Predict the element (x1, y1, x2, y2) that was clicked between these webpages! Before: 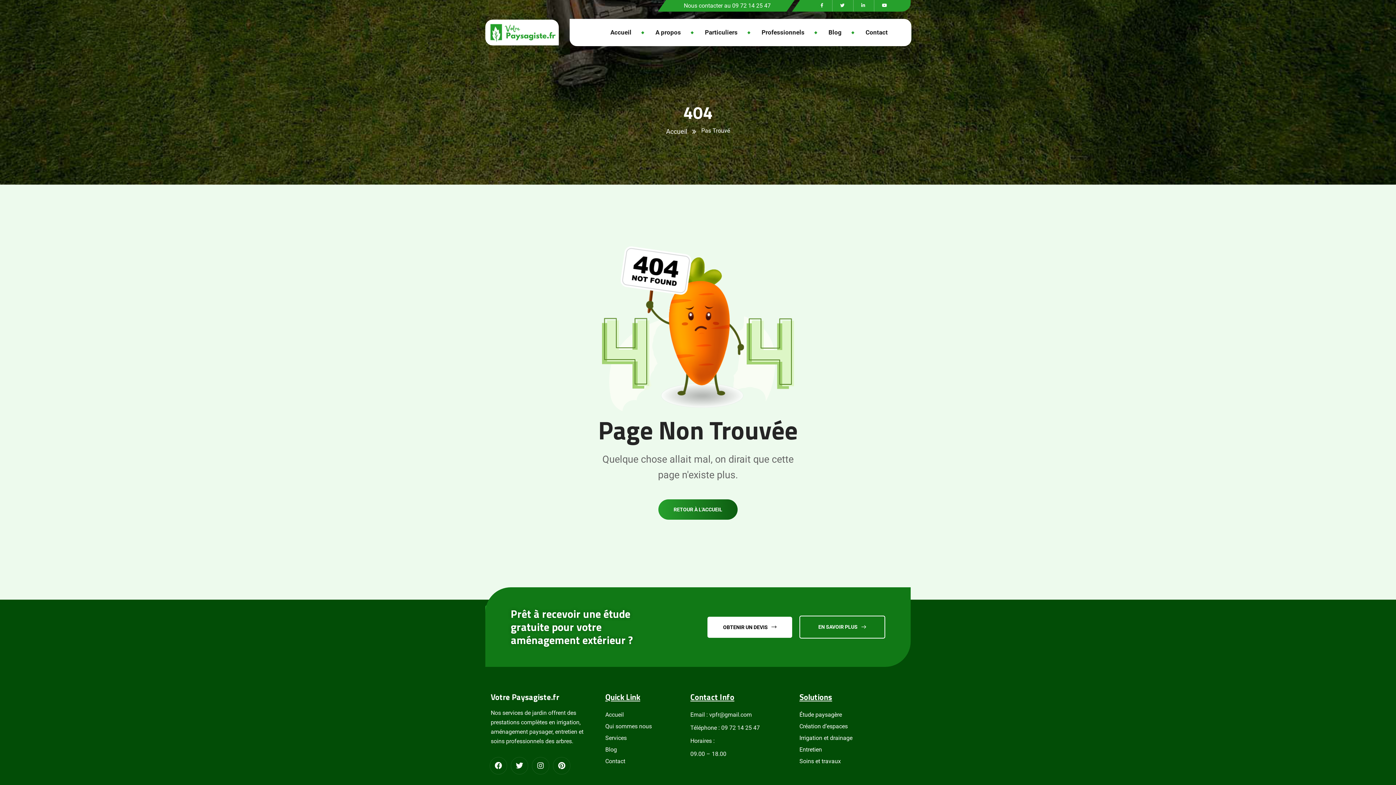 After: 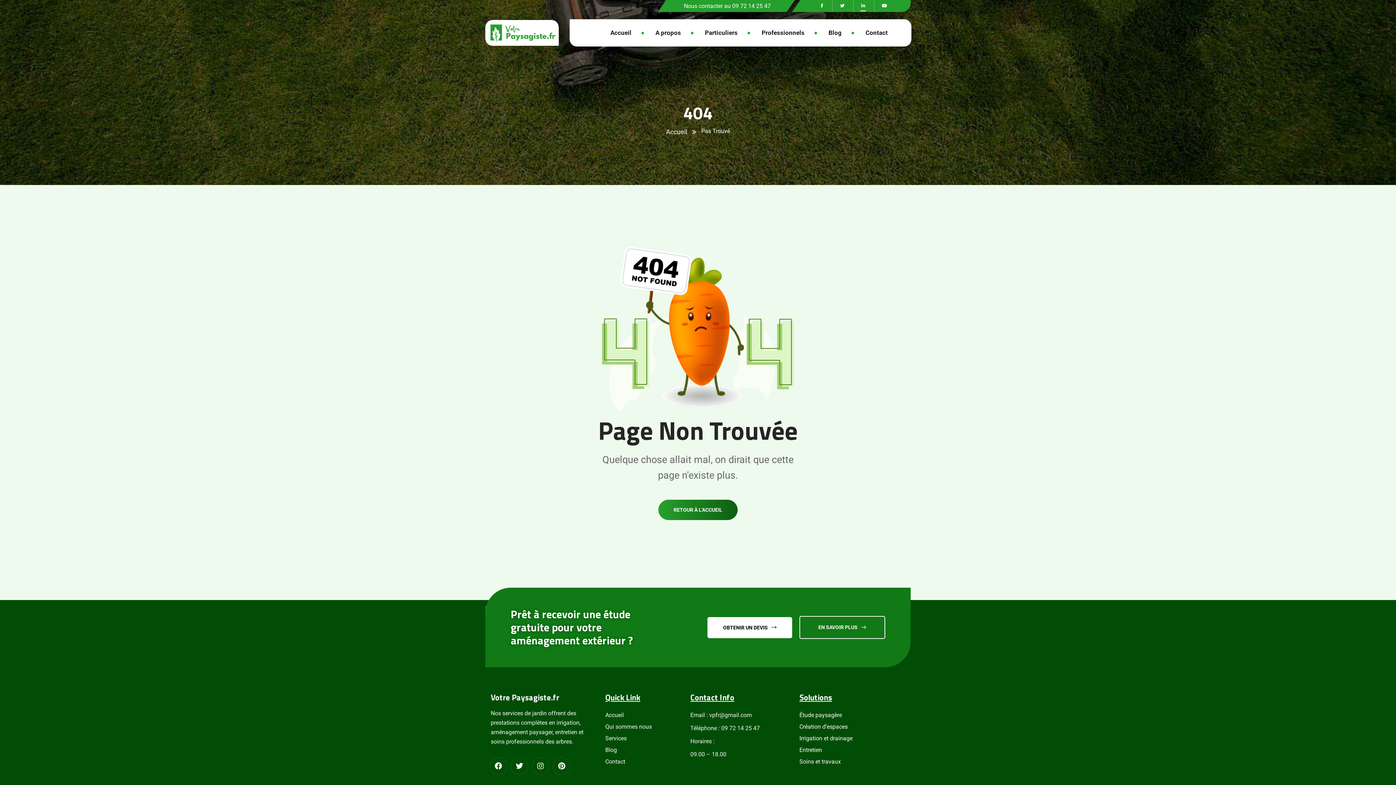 Action: bbox: (853, 0, 872, 11)